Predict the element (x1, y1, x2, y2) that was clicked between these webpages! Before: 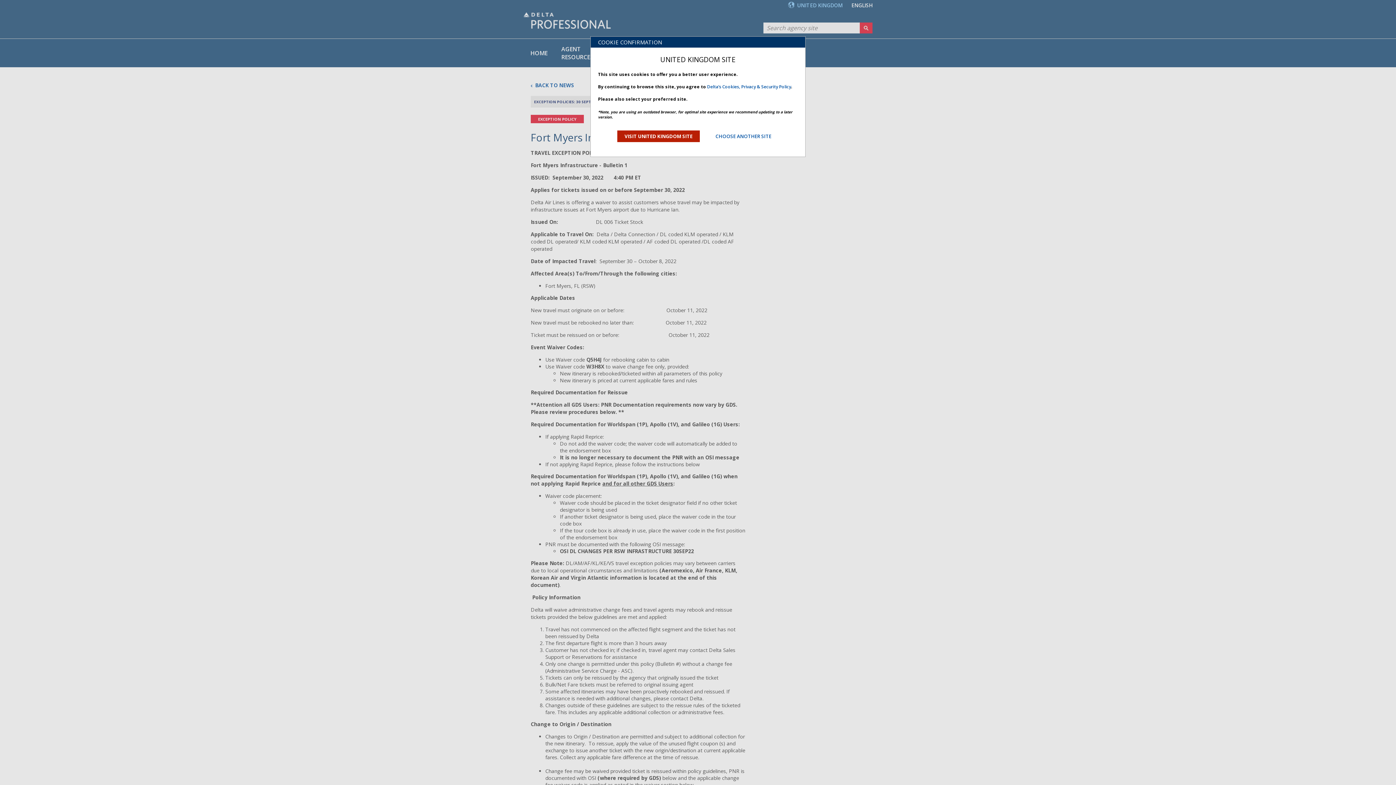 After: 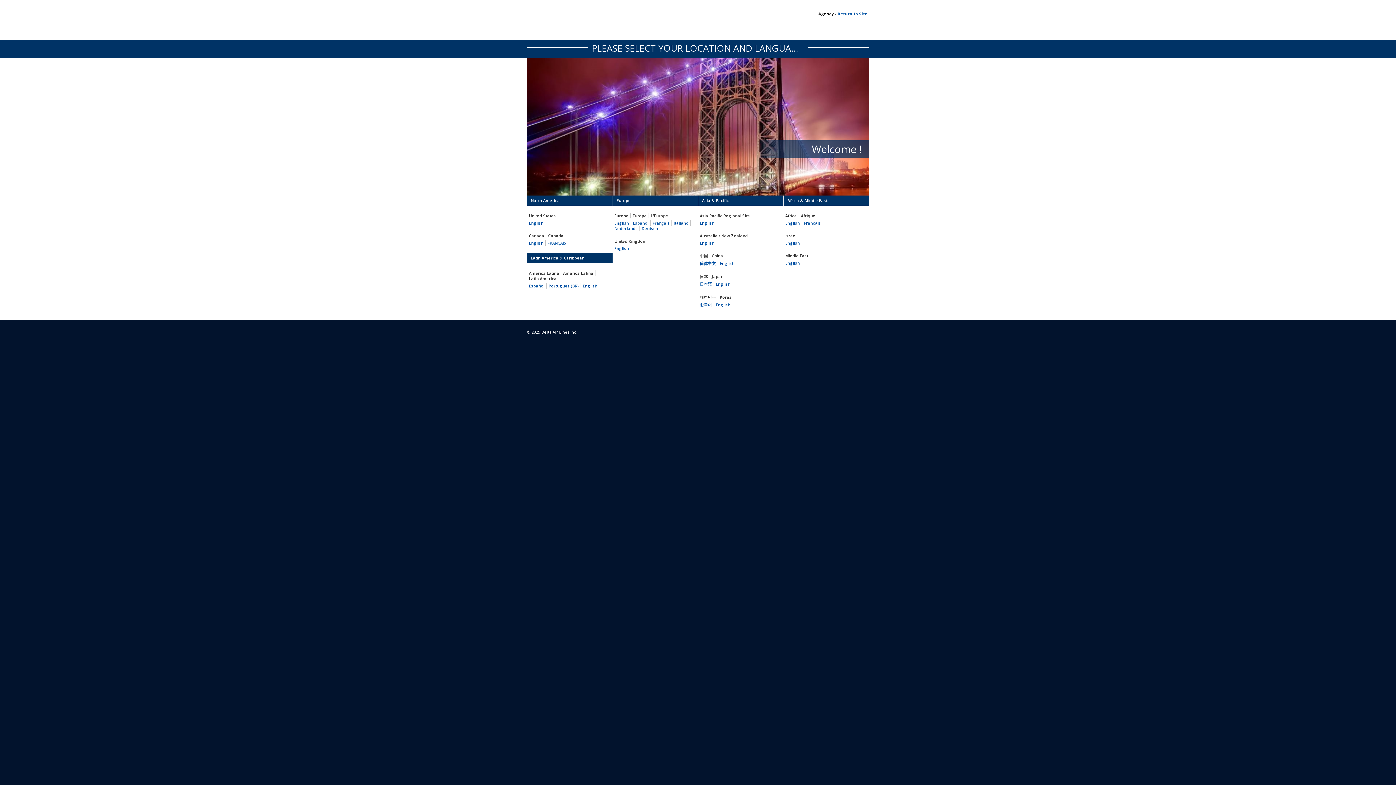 Action: bbox: (715, 133, 771, 139) label: CHOOSE ANOTHER SITE